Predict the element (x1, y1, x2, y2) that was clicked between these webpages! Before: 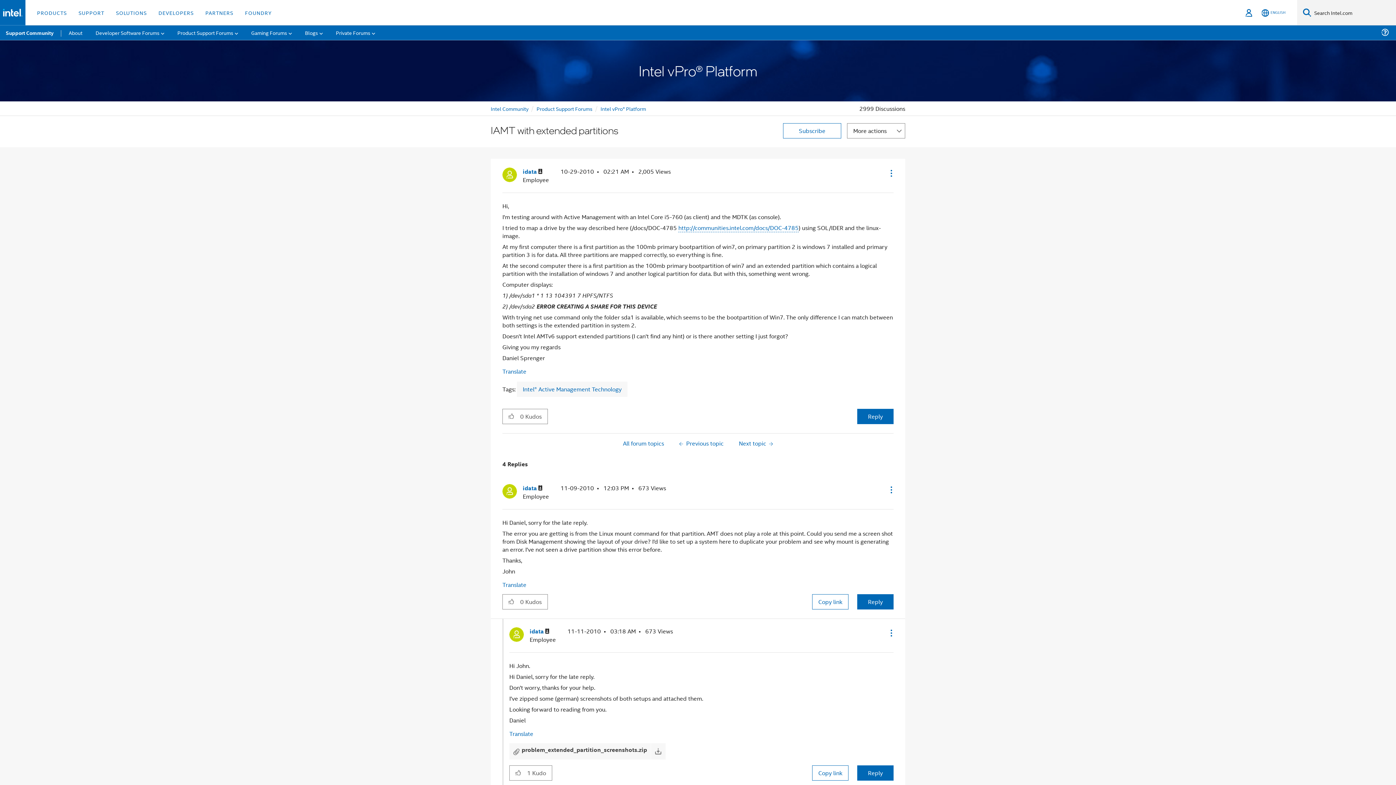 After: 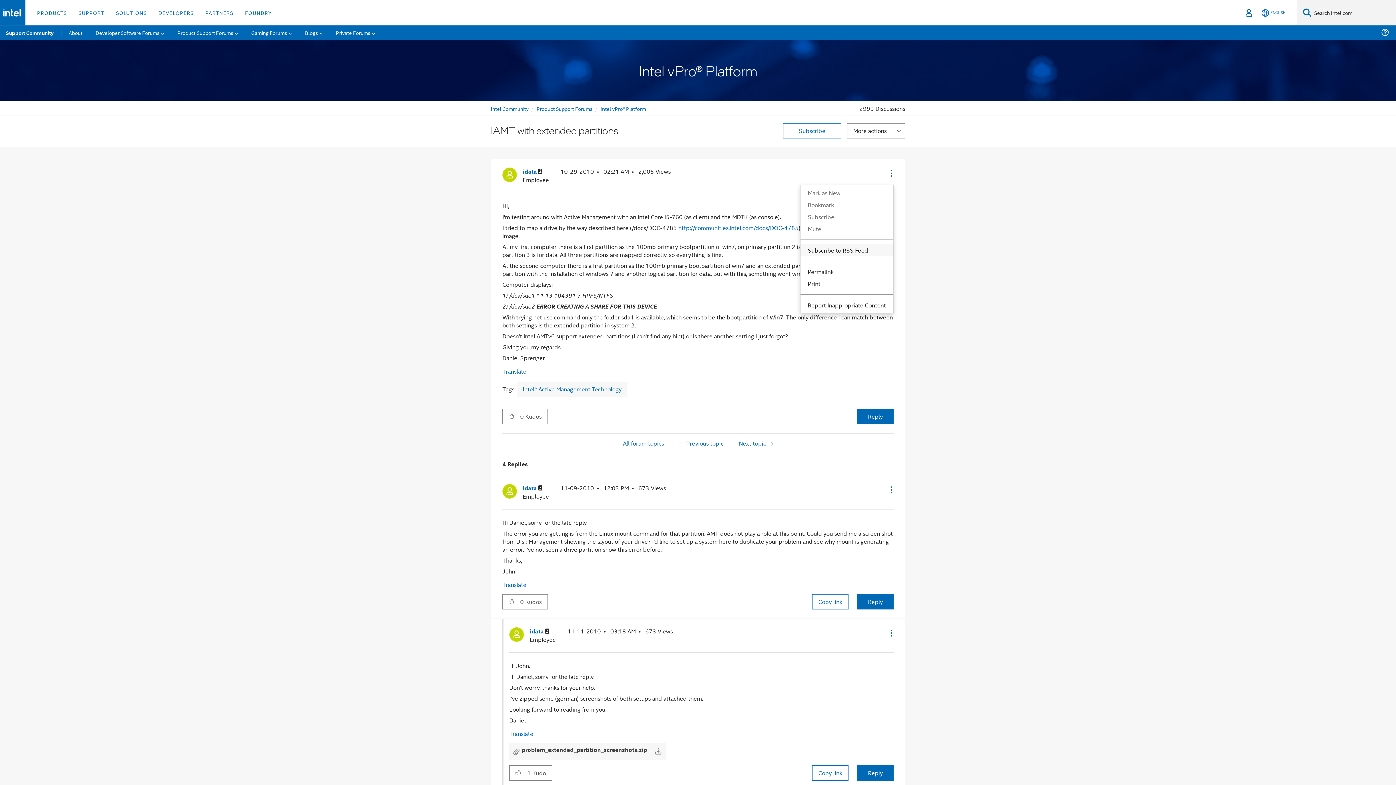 Action: bbox: (882, 161, 899, 185) label: Show IAMT with extended partitions post option menu